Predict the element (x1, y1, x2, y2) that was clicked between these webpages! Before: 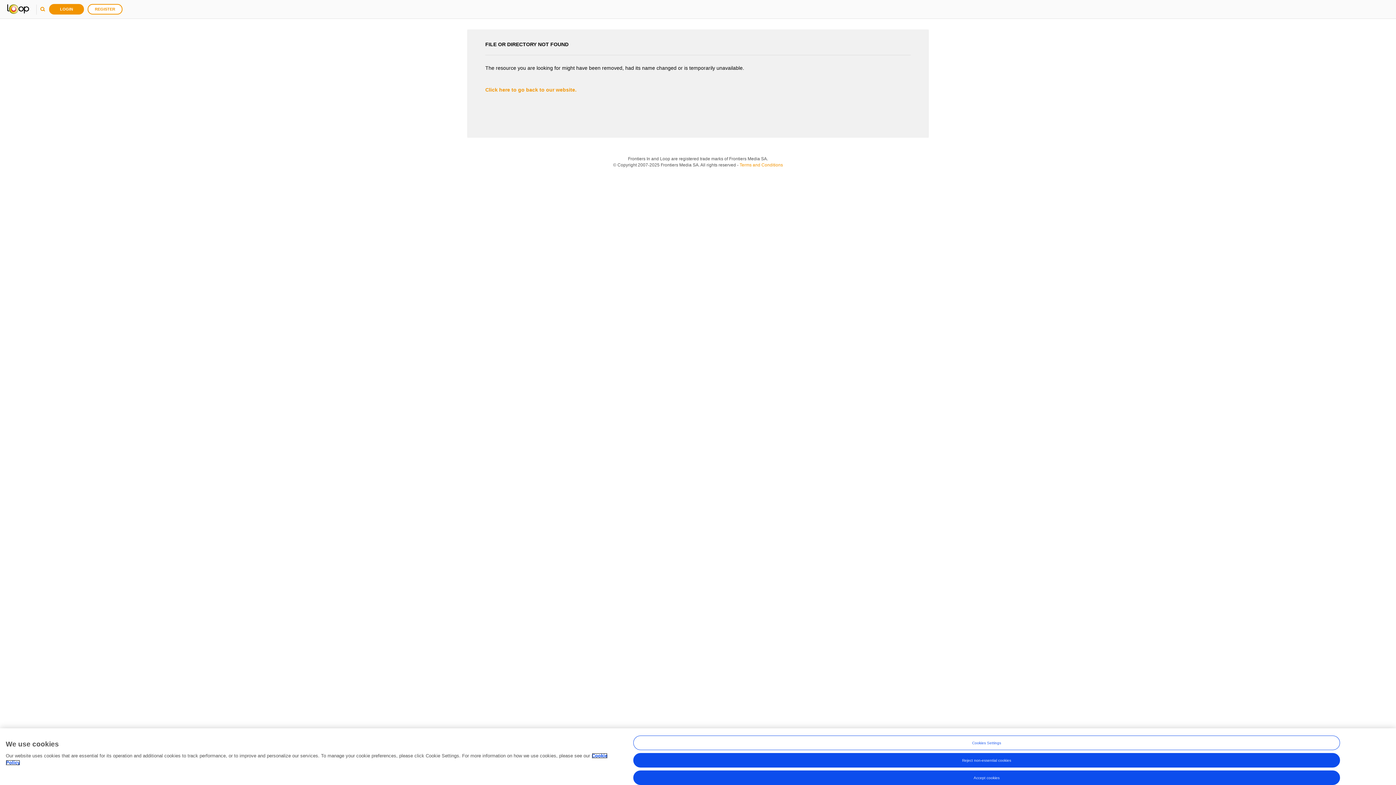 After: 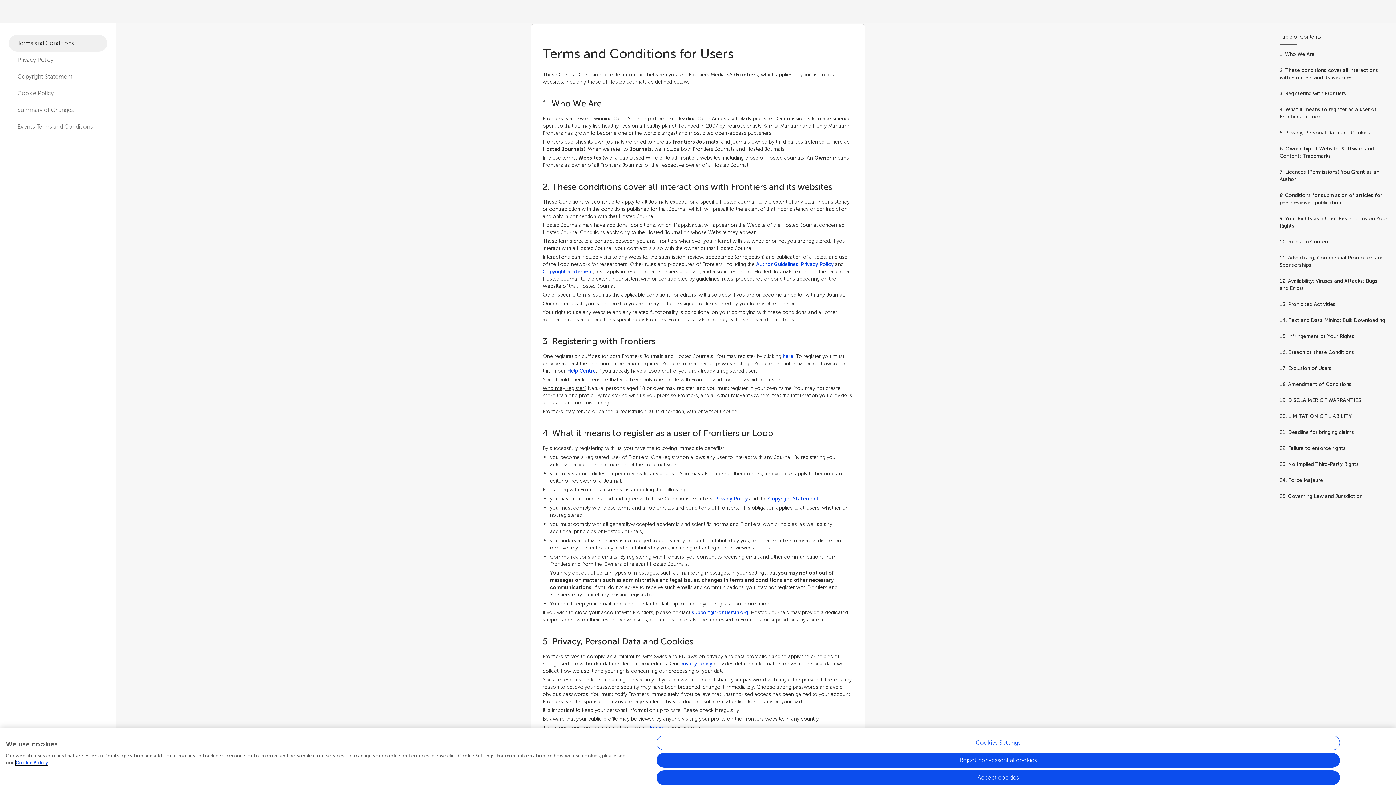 Action: label: Terms and Conditions bbox: (739, 162, 783, 167)